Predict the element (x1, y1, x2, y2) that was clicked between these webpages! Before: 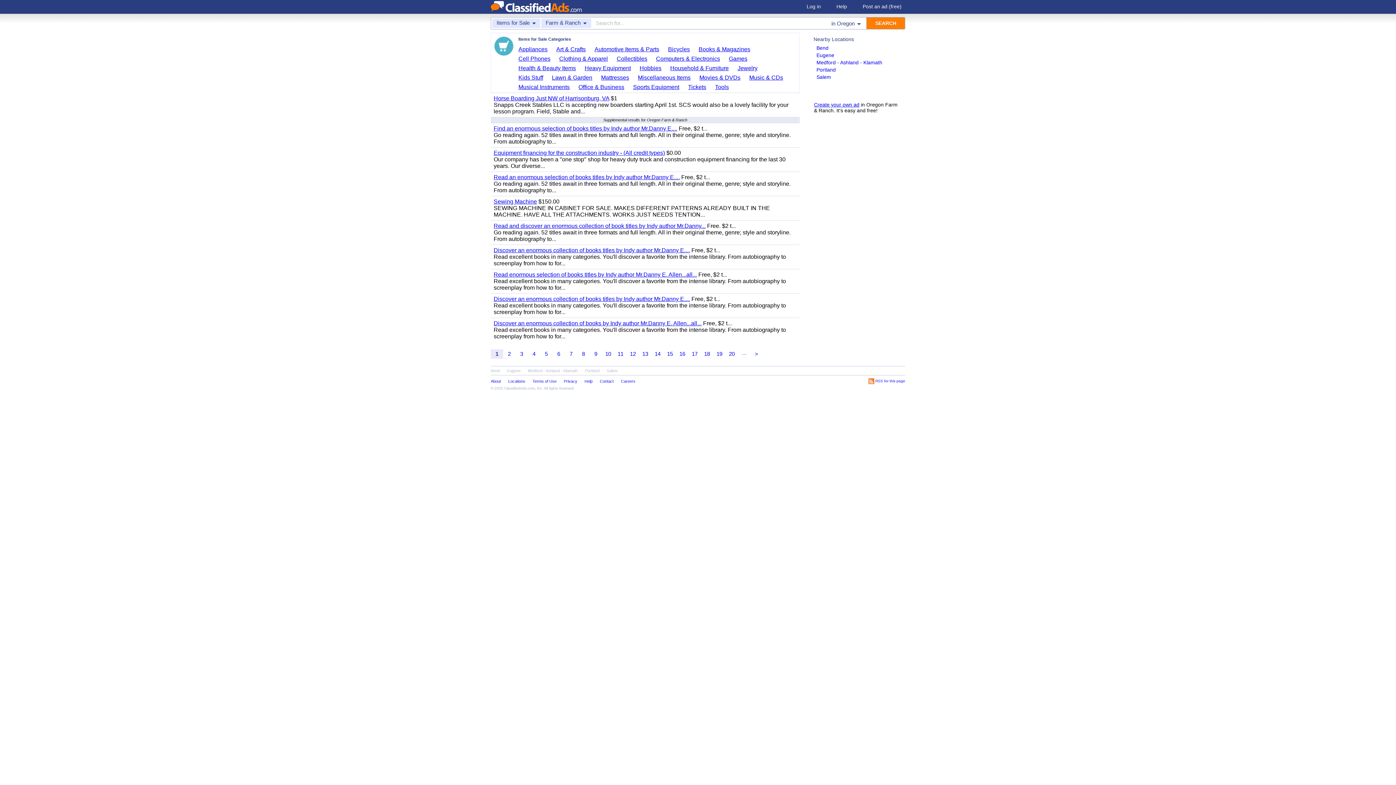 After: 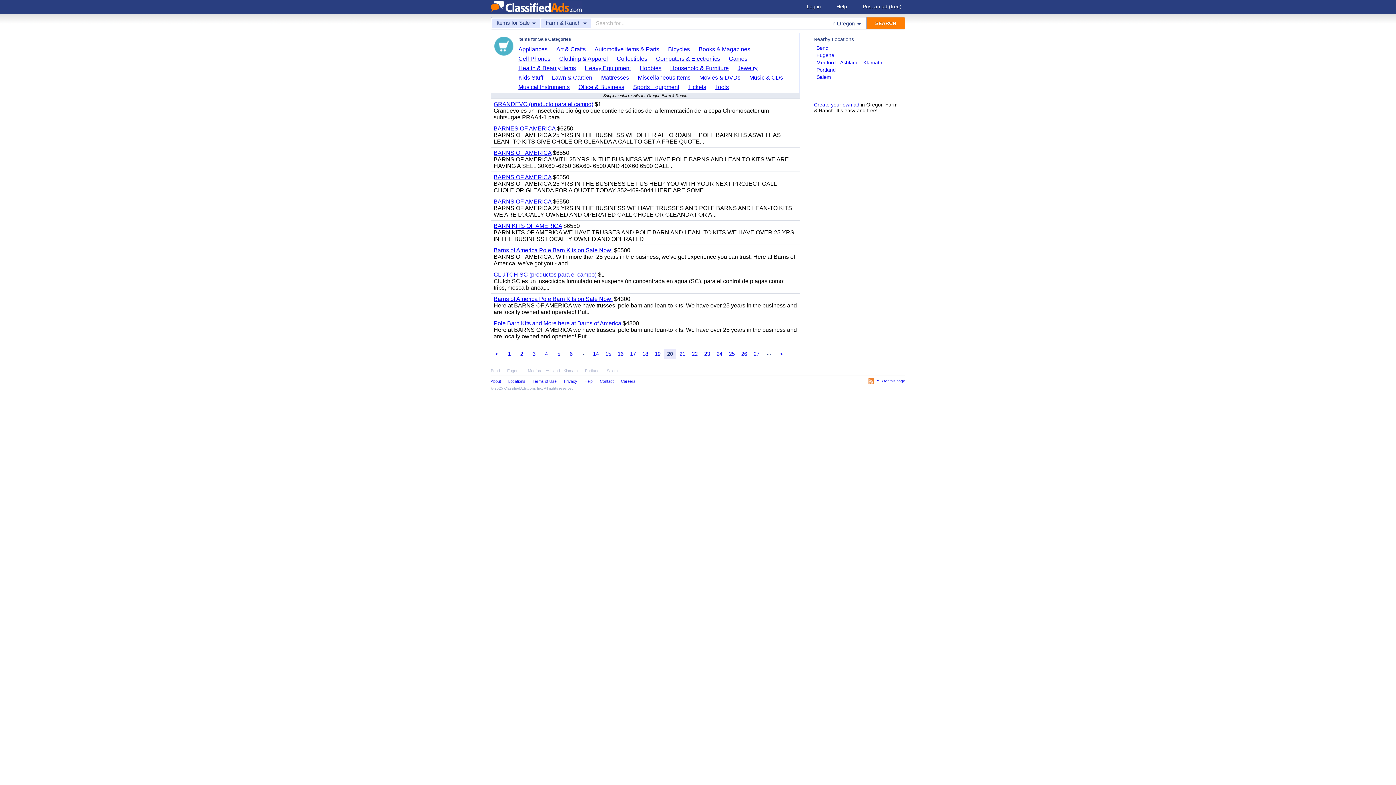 Action: bbox: (725, 349, 738, 358) label: 20